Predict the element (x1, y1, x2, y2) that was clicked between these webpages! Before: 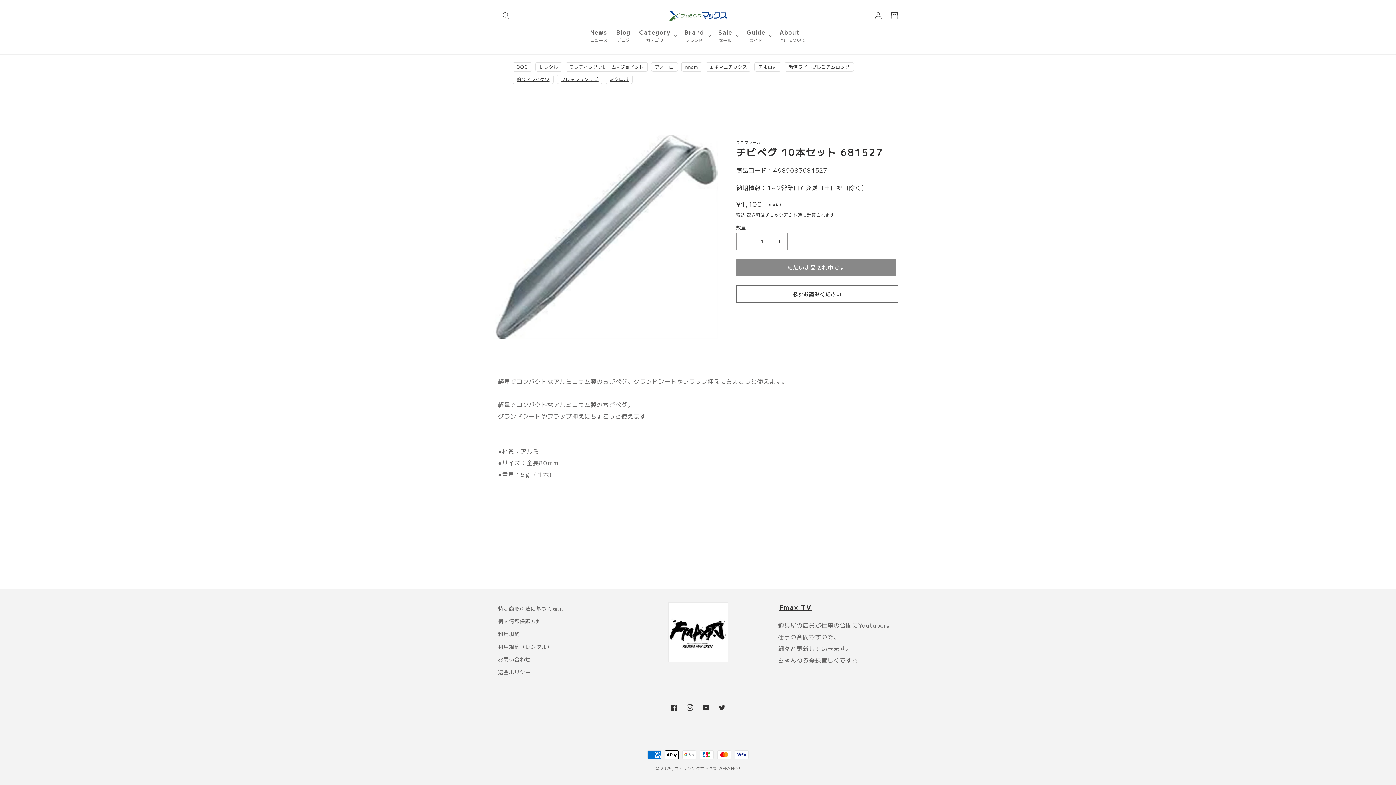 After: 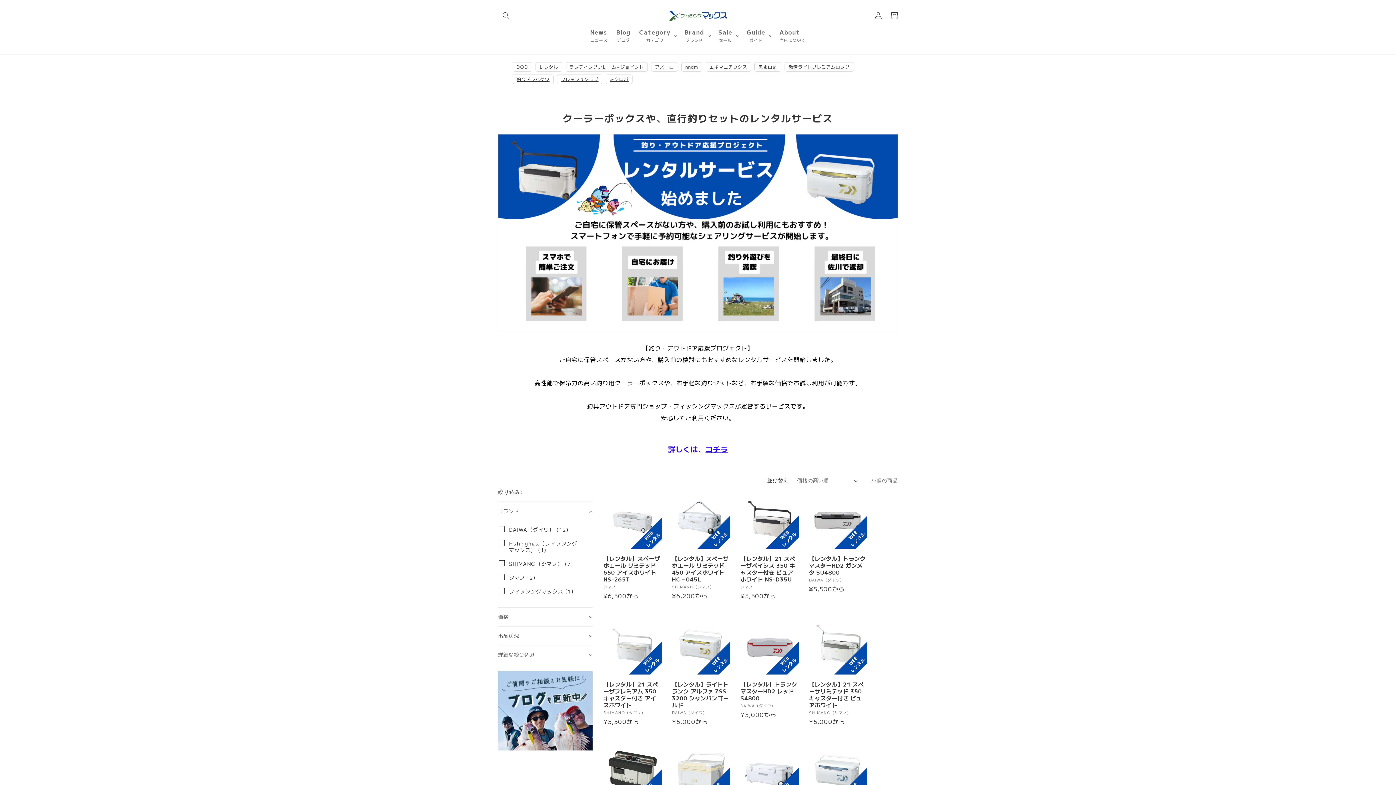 Action: bbox: (535, 62, 562, 71) label: レンタル